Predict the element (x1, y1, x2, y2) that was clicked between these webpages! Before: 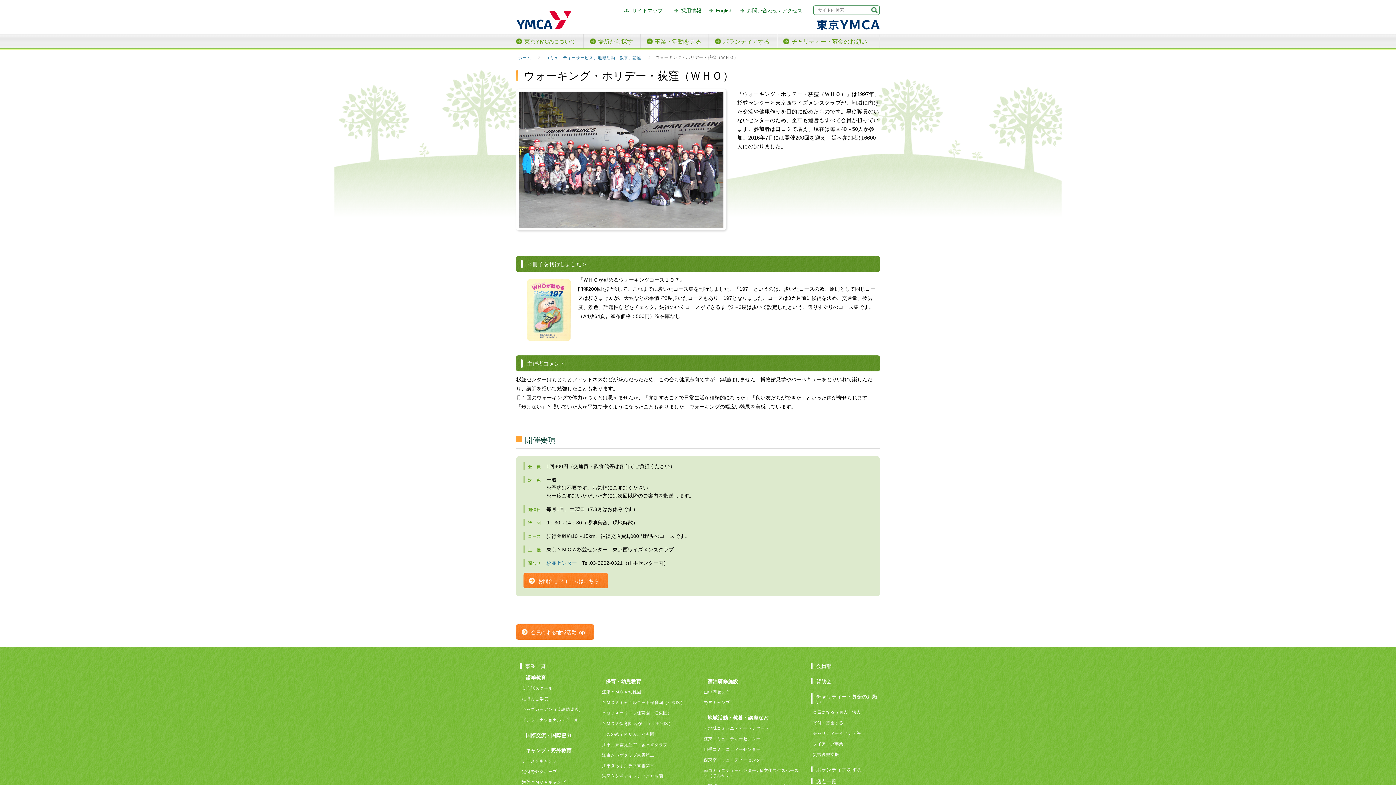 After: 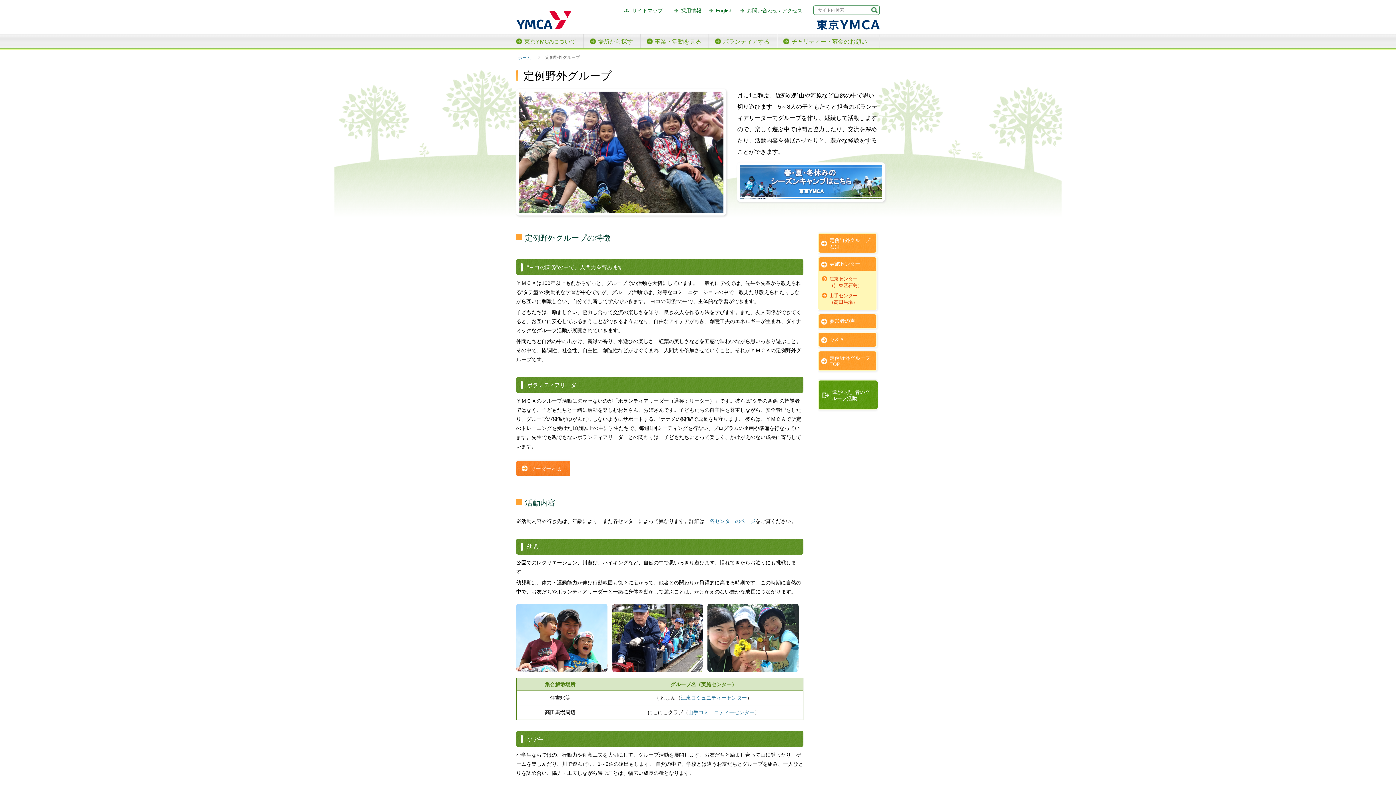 Action: bbox: (522, 769, 557, 774) label: 定例野外グループ